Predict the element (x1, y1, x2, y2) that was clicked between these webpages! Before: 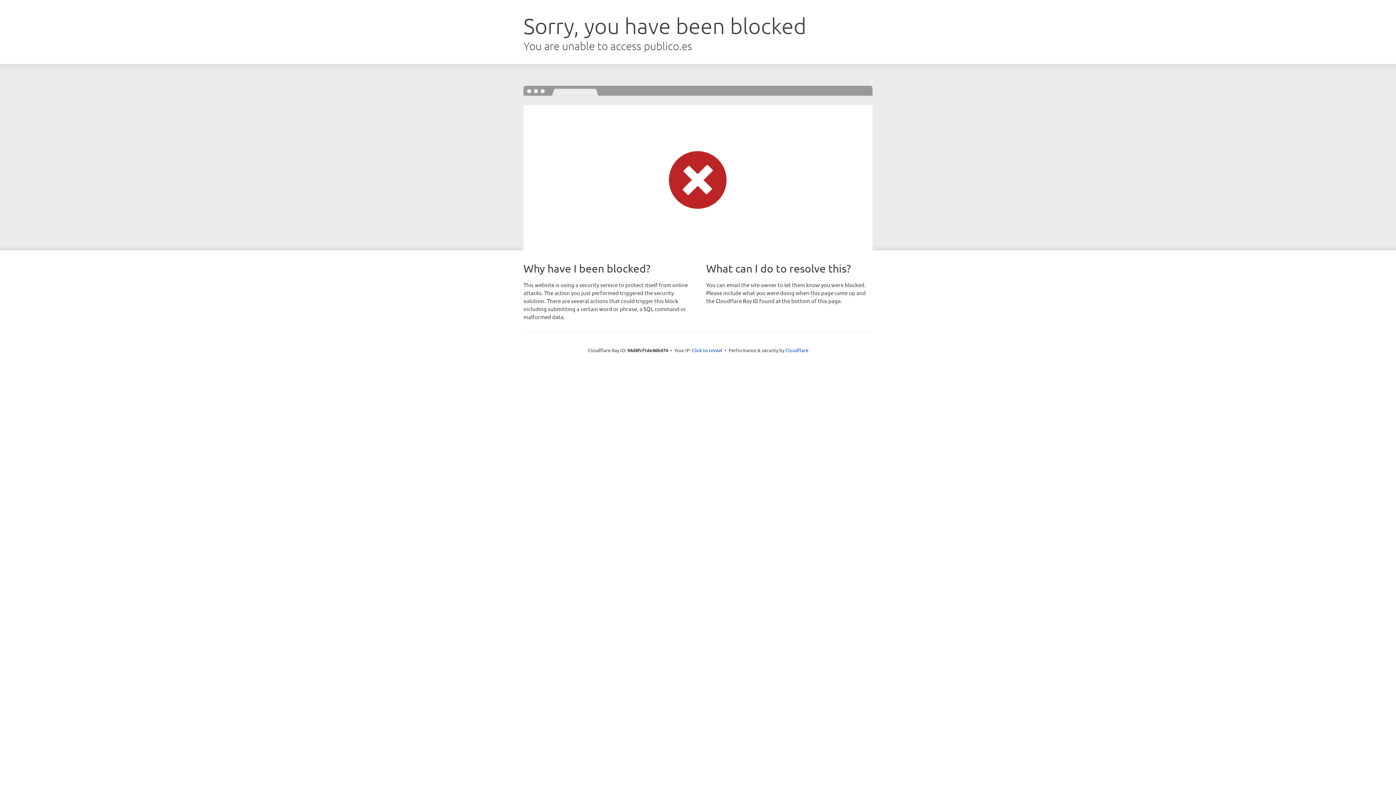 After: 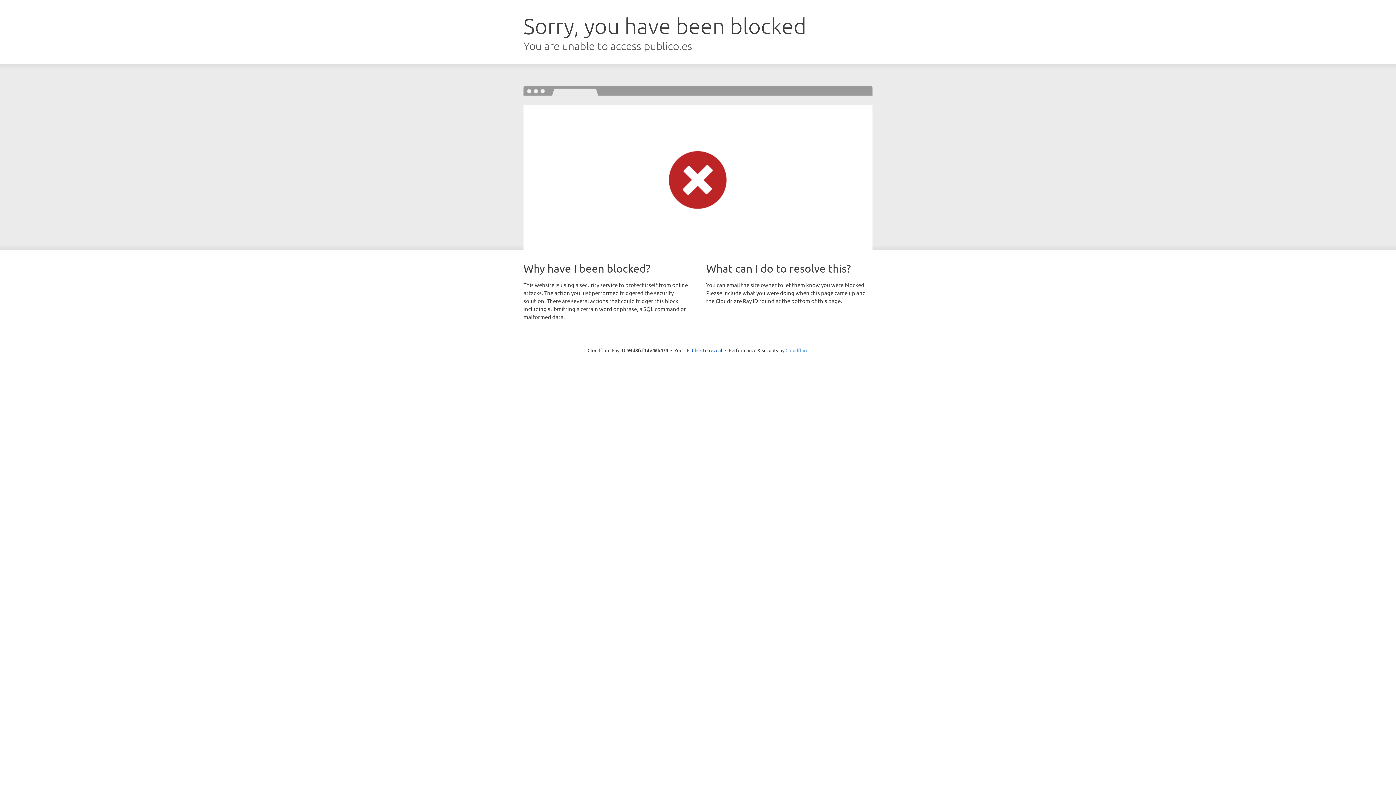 Action: label: Cloudflare bbox: (785, 347, 808, 353)